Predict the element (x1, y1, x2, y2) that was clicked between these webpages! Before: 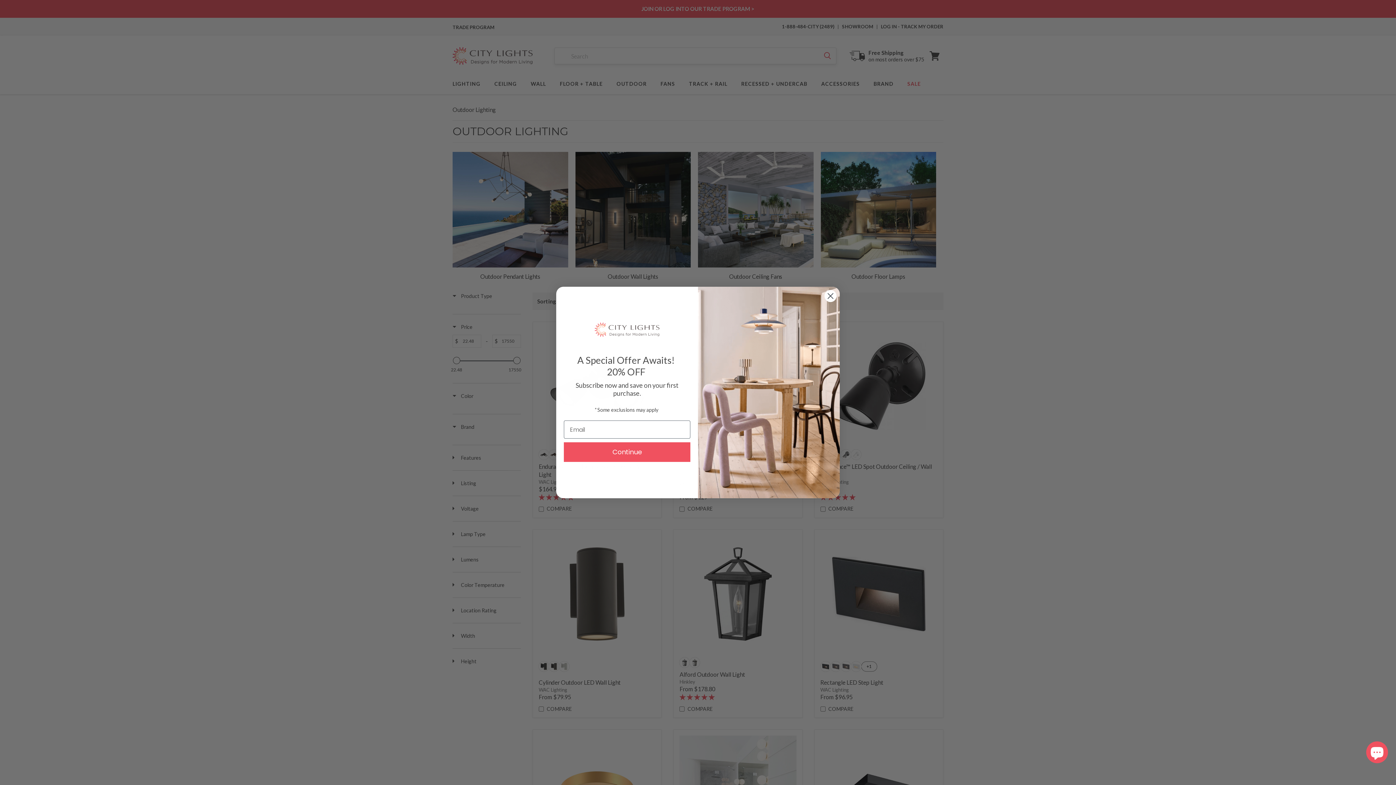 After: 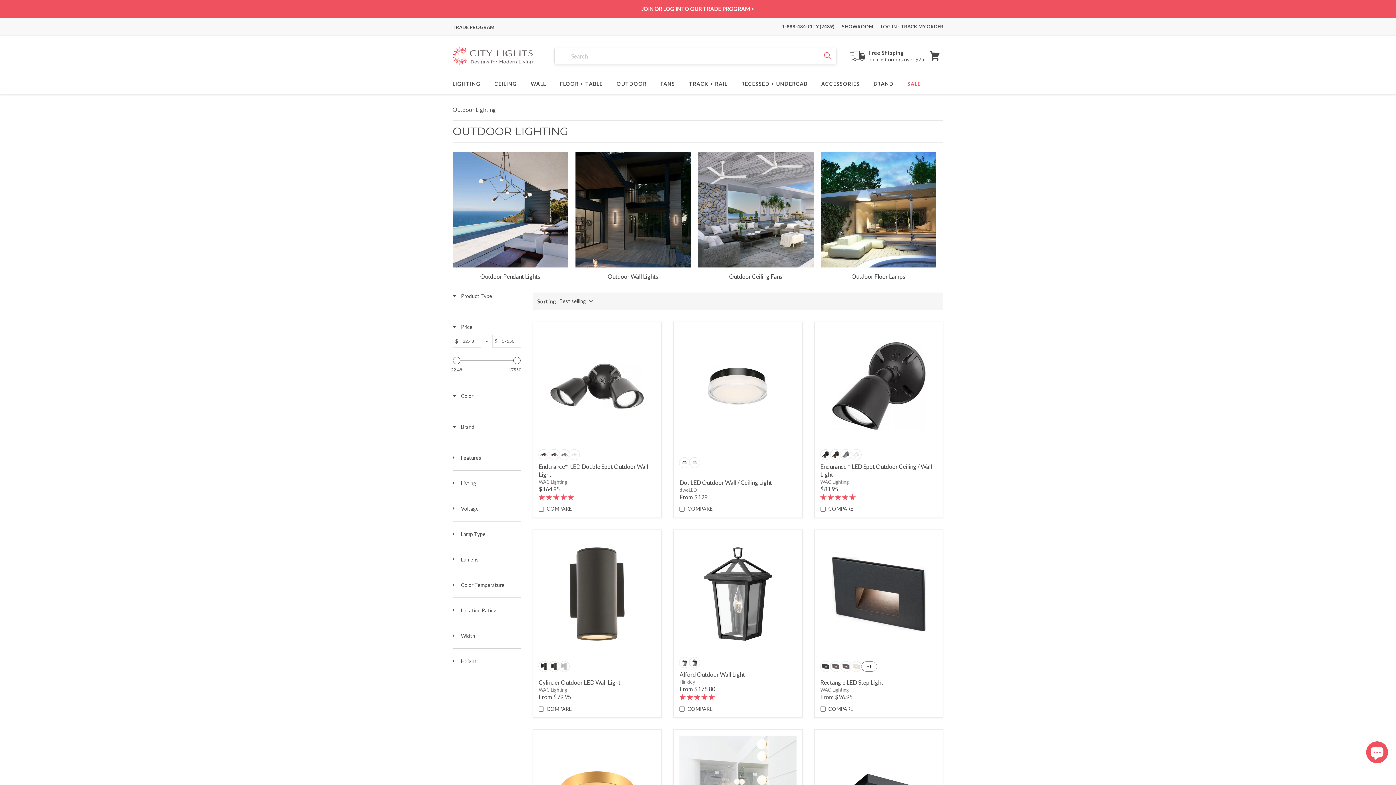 Action: bbox: (824, 289, 837, 302) label: Close dialog